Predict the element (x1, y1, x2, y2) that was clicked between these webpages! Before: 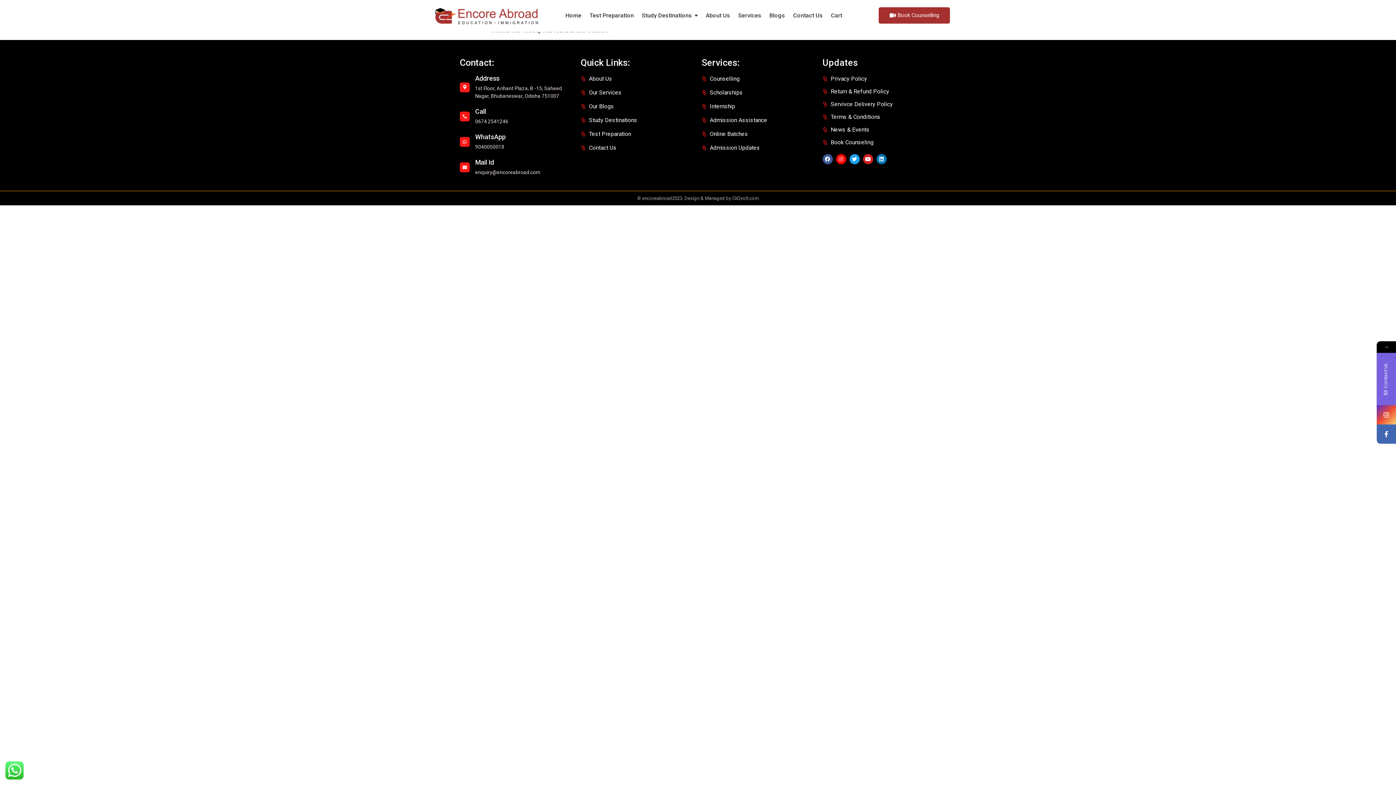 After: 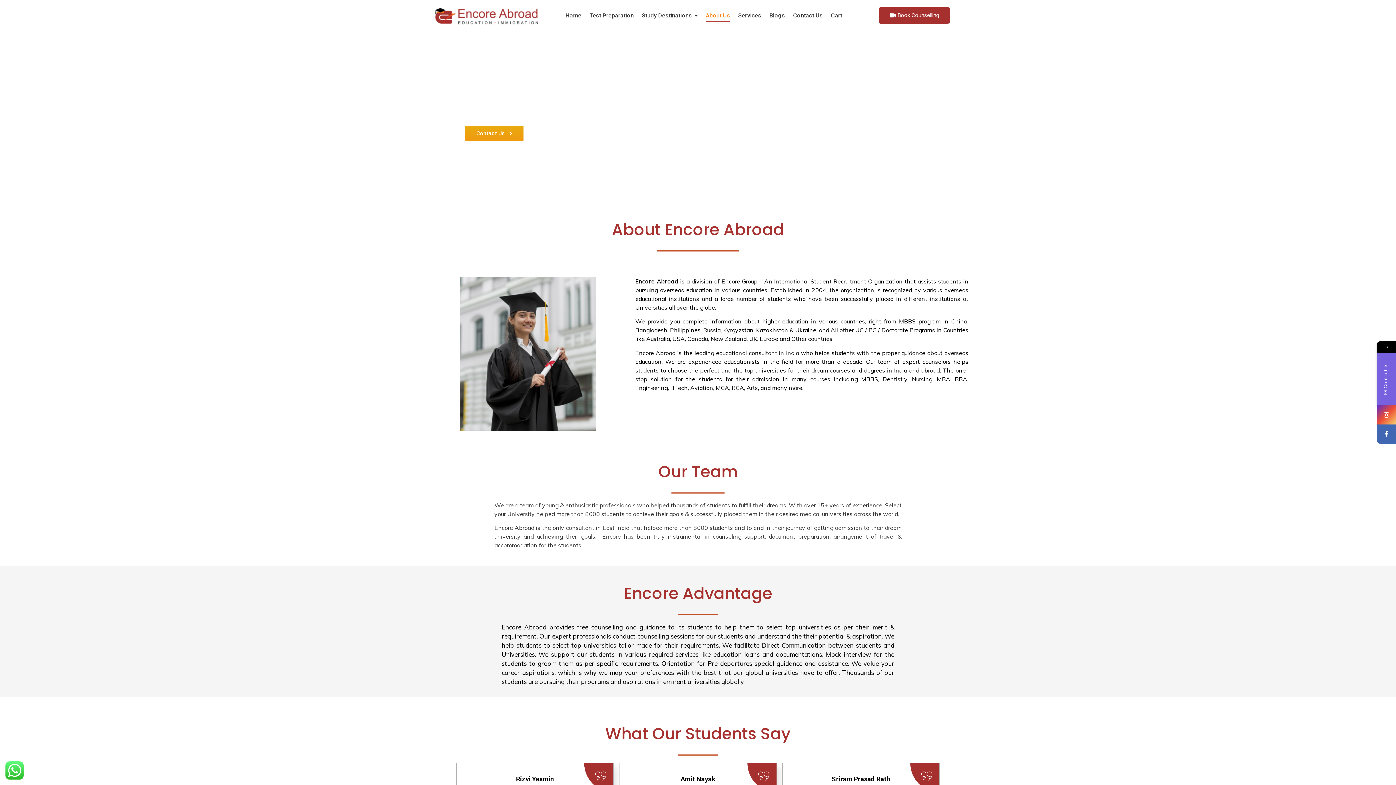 Action: label: About Us bbox: (580, 74, 694, 83)